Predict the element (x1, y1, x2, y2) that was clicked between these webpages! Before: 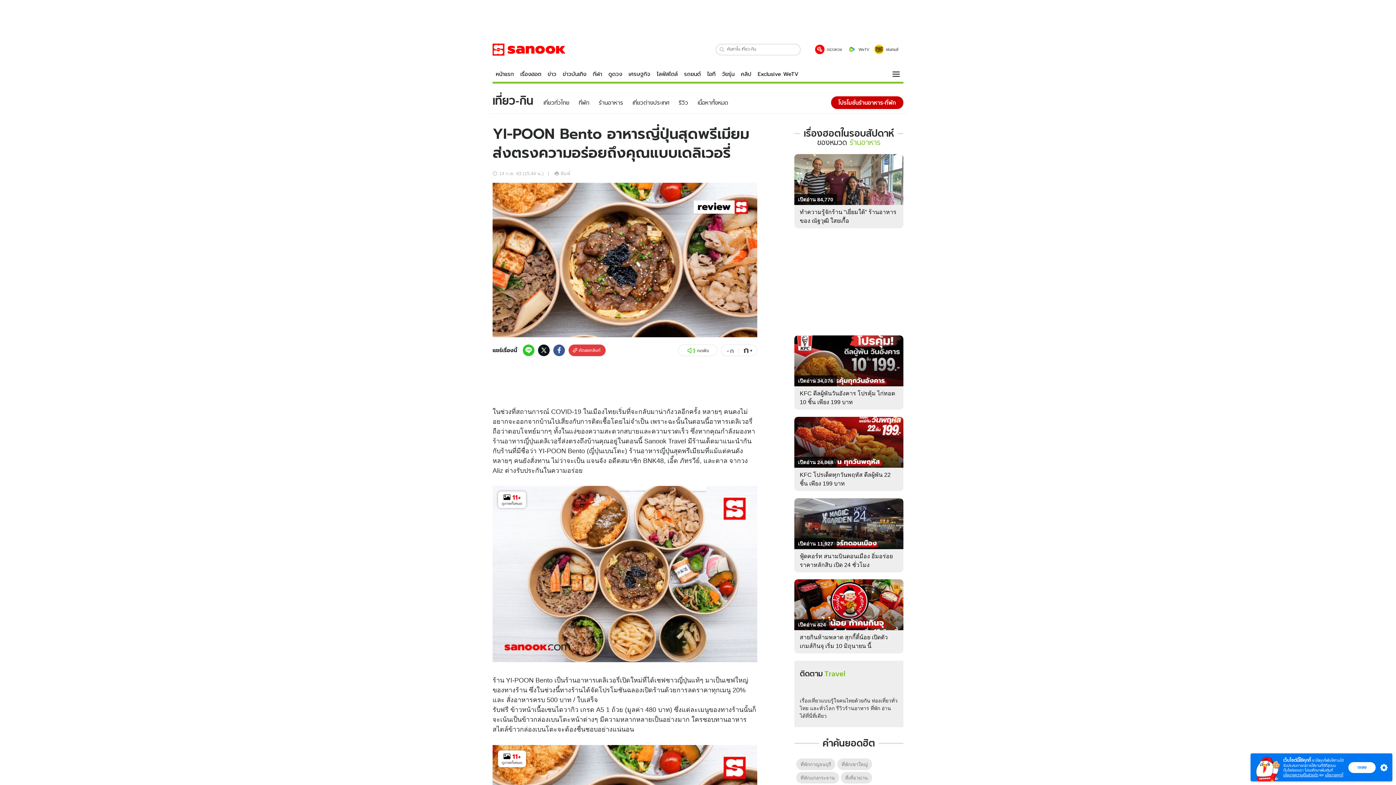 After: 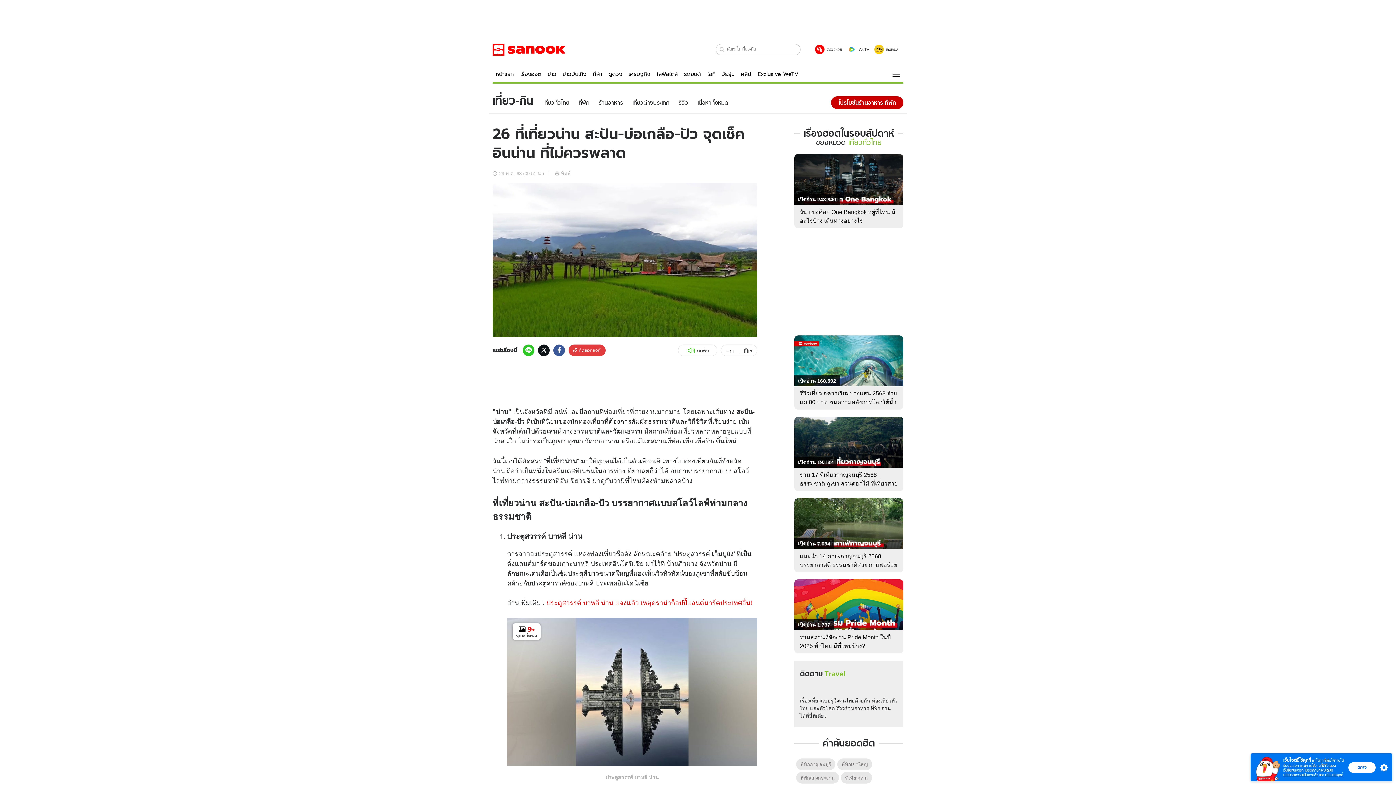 Action: label: ที่เที่ยวน่าน bbox: (841, 772, 872, 784)